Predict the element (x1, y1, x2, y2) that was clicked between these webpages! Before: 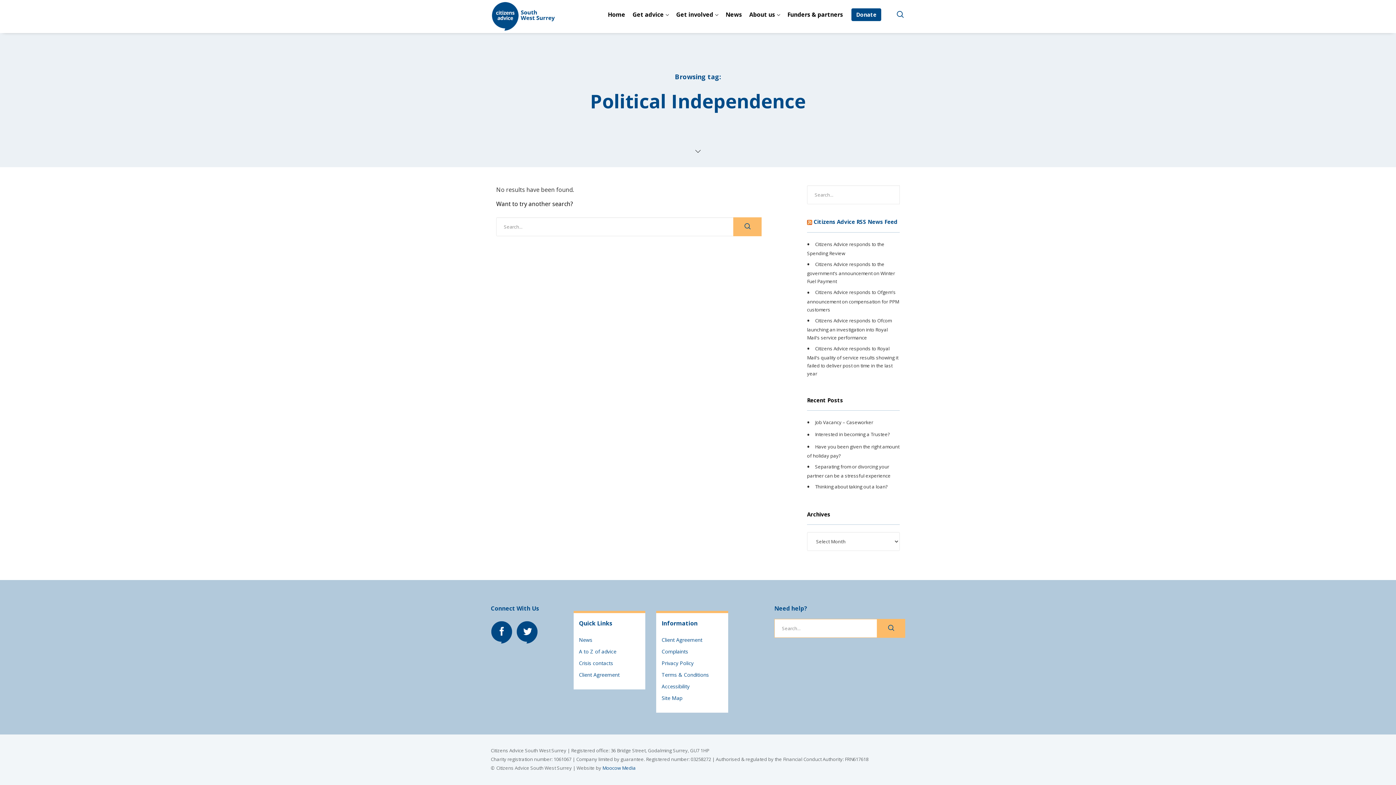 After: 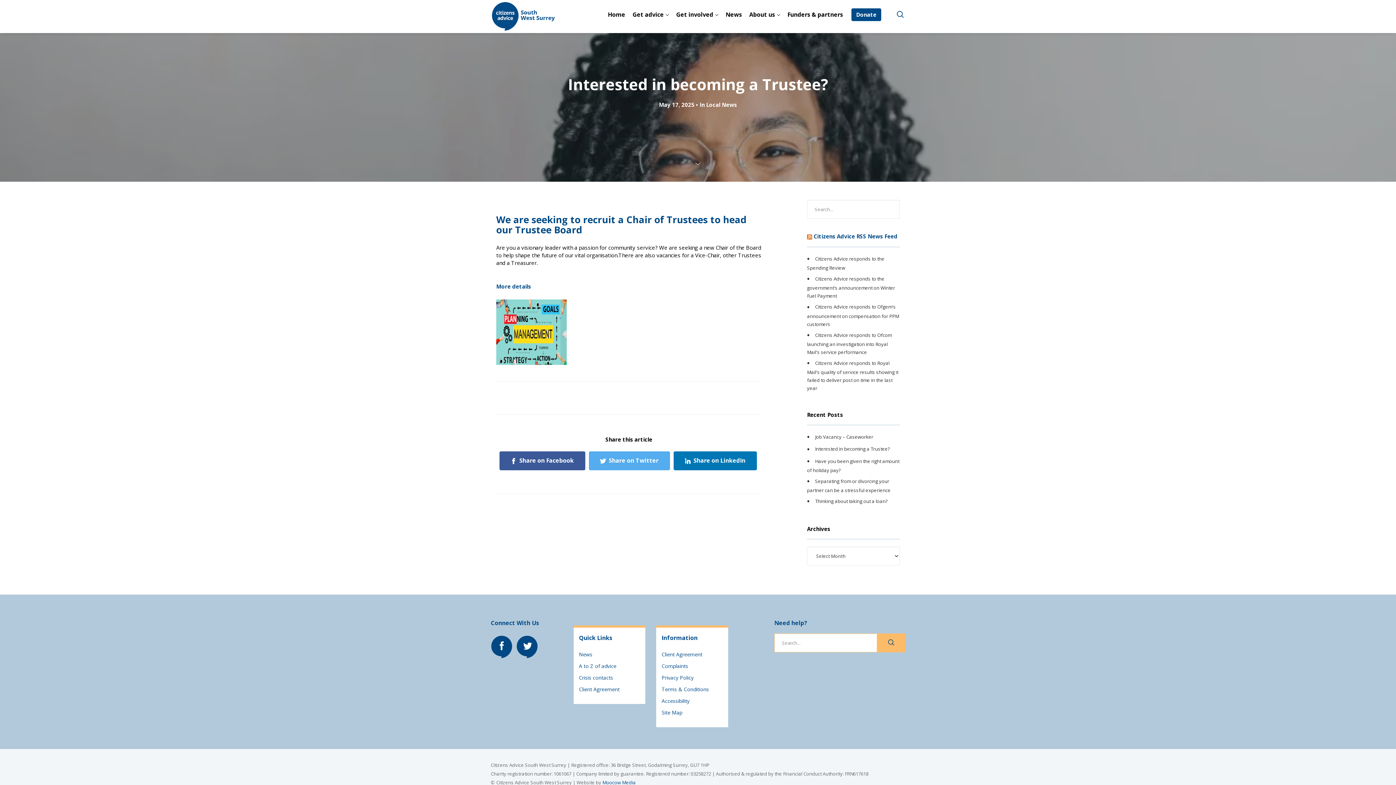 Action: label: Interested in becoming a Trustee? bbox: (815, 431, 890, 437)